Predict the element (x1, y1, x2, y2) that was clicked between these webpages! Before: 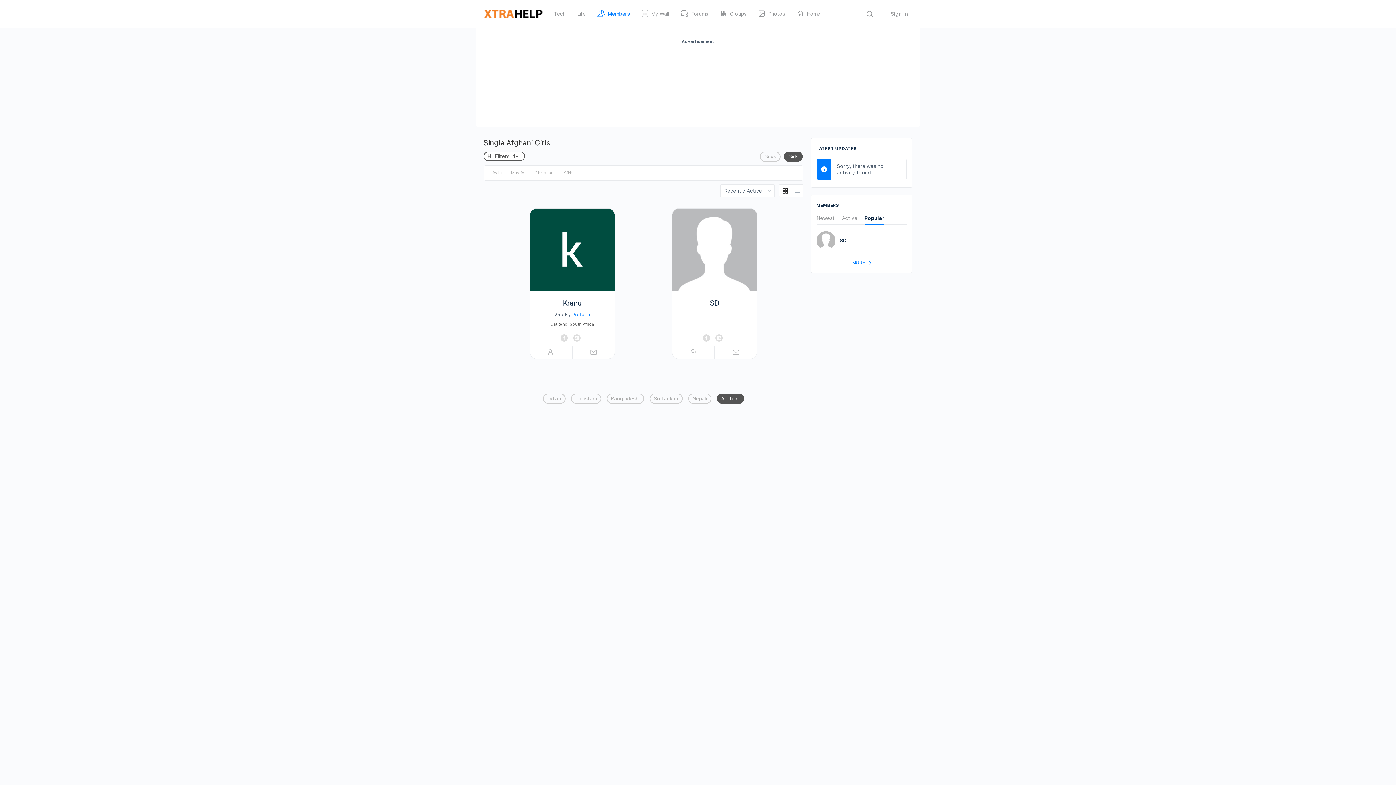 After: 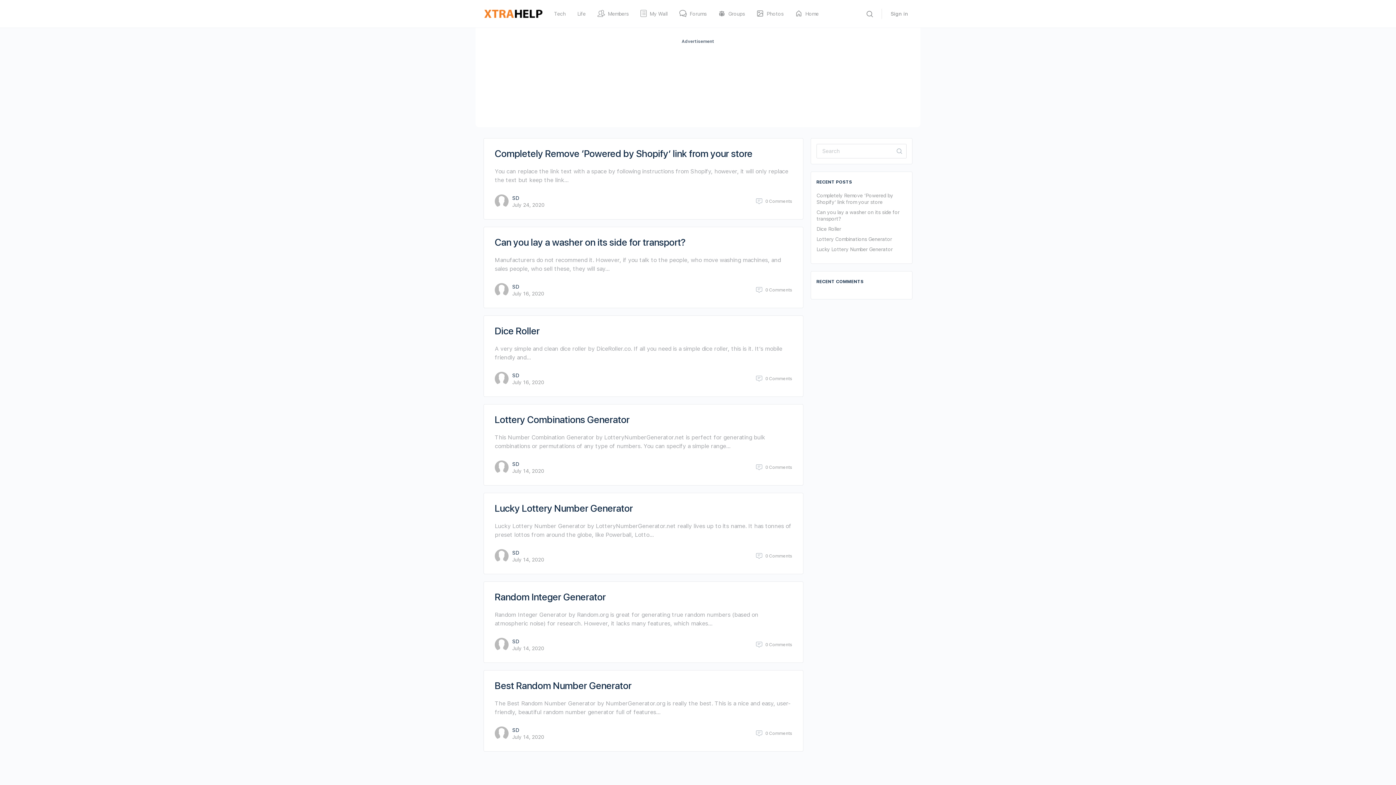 Action: bbox: (483, 8, 543, 17)